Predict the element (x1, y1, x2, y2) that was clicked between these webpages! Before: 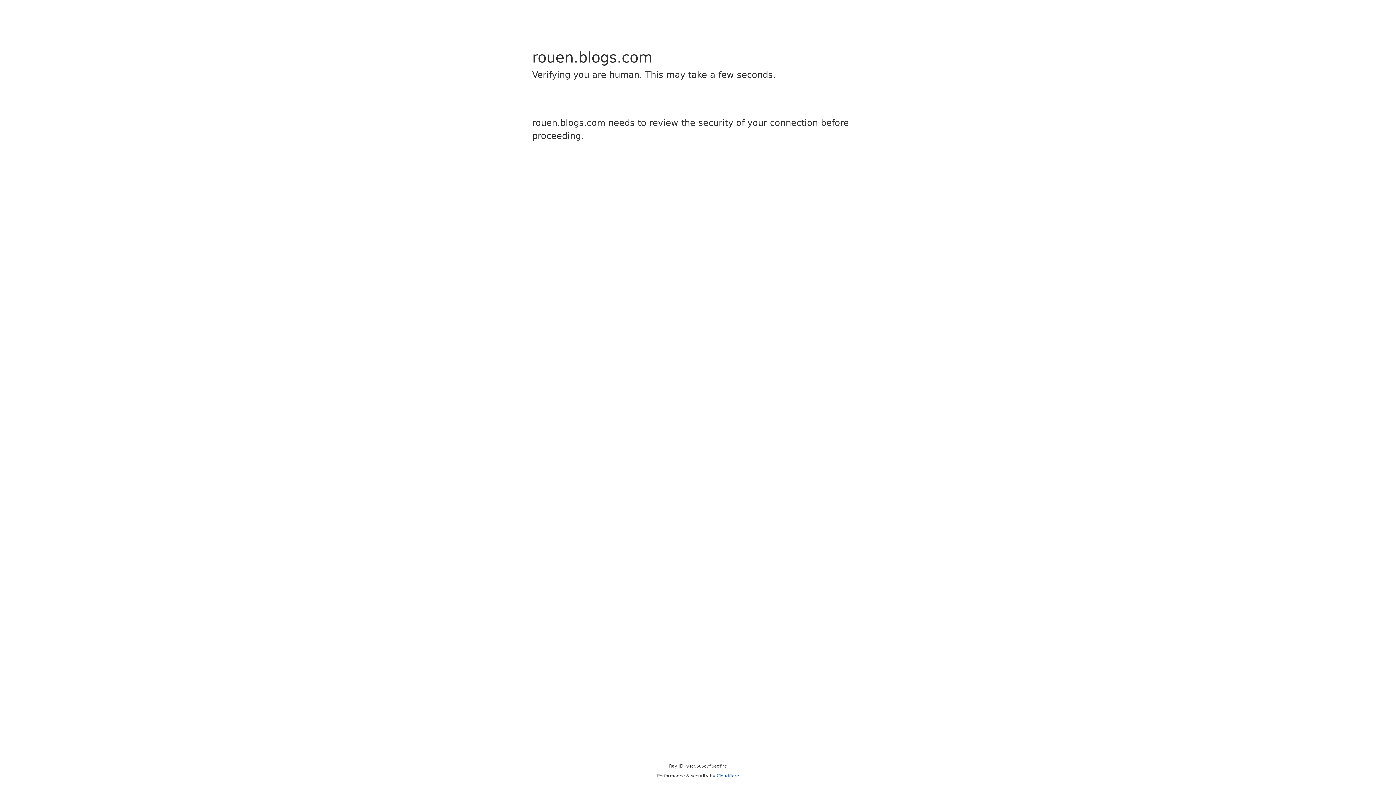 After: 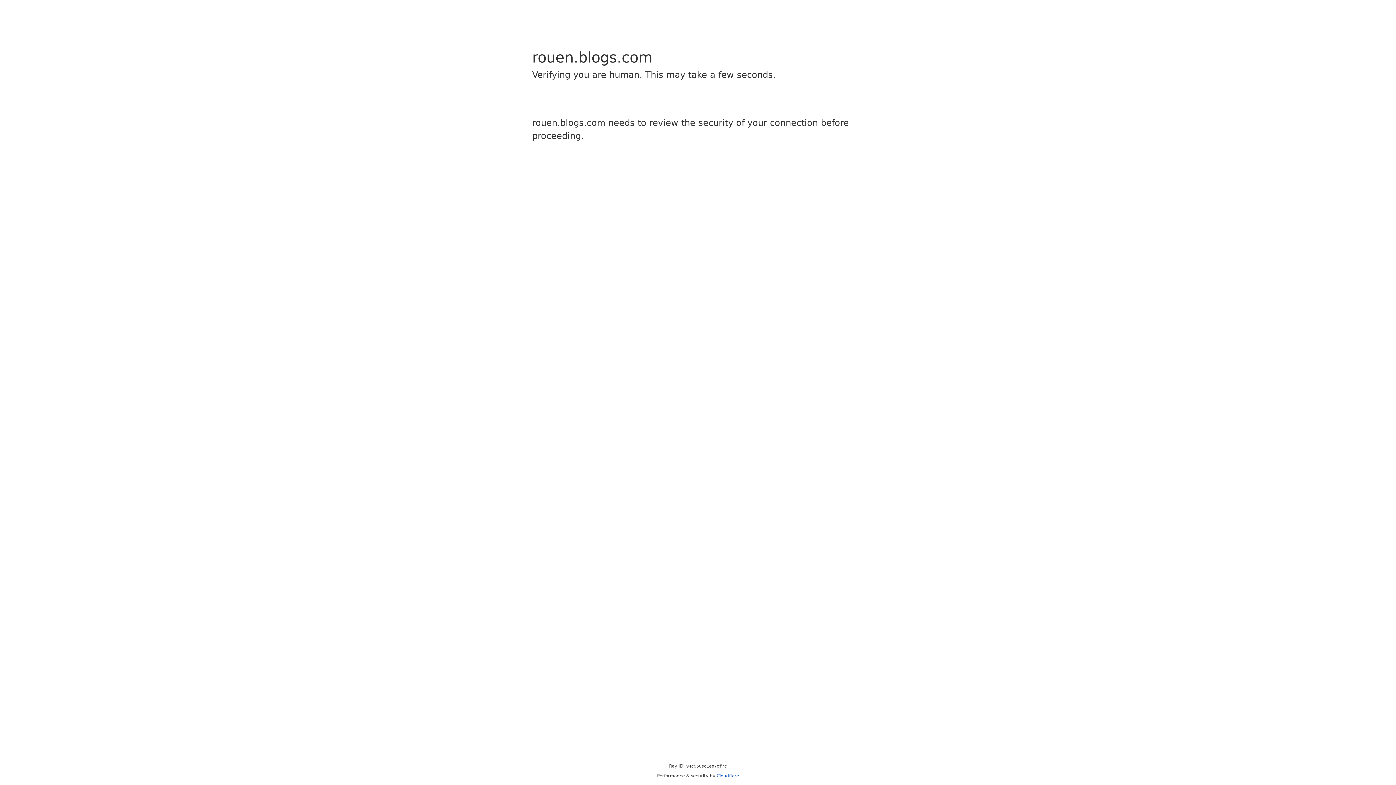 Action: label: Cloudflare bbox: (716, 773, 739, 778)